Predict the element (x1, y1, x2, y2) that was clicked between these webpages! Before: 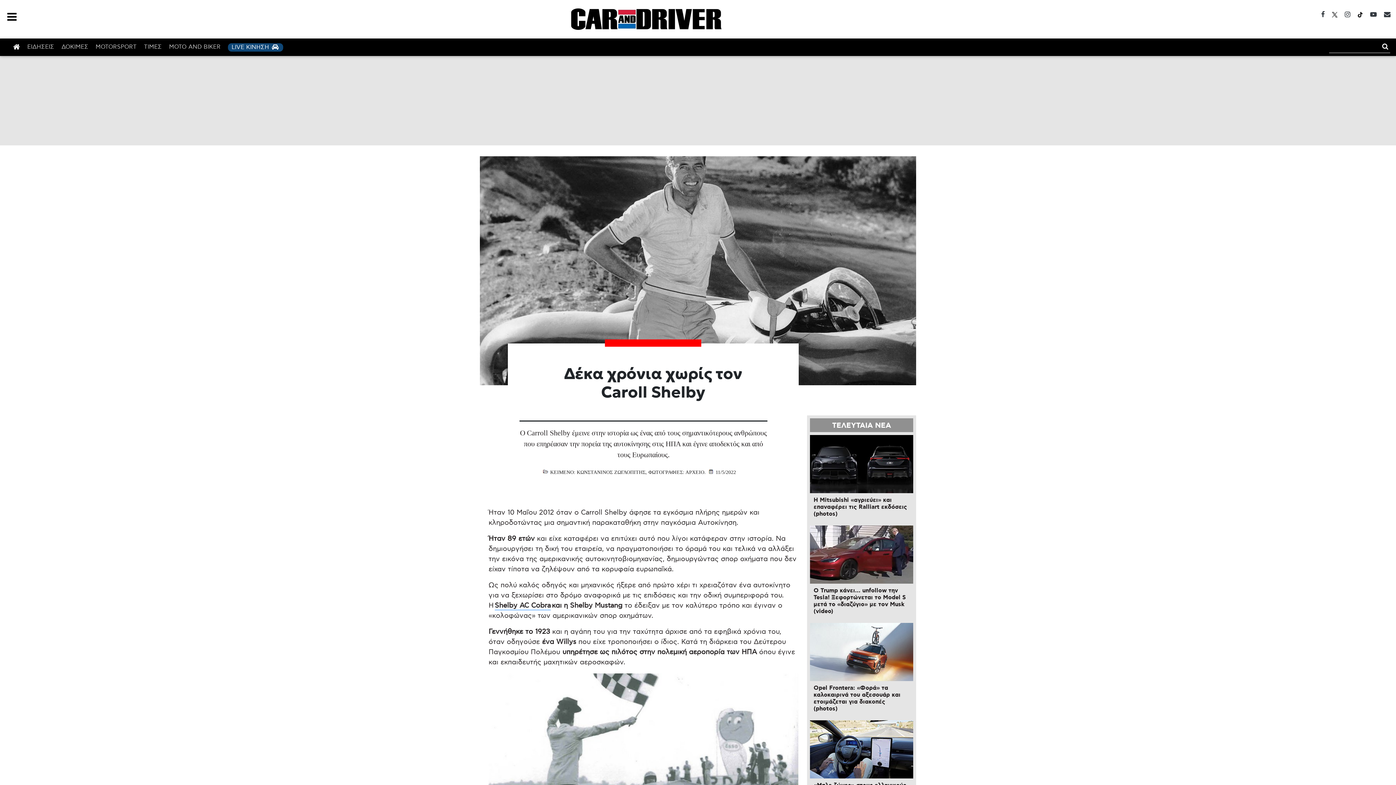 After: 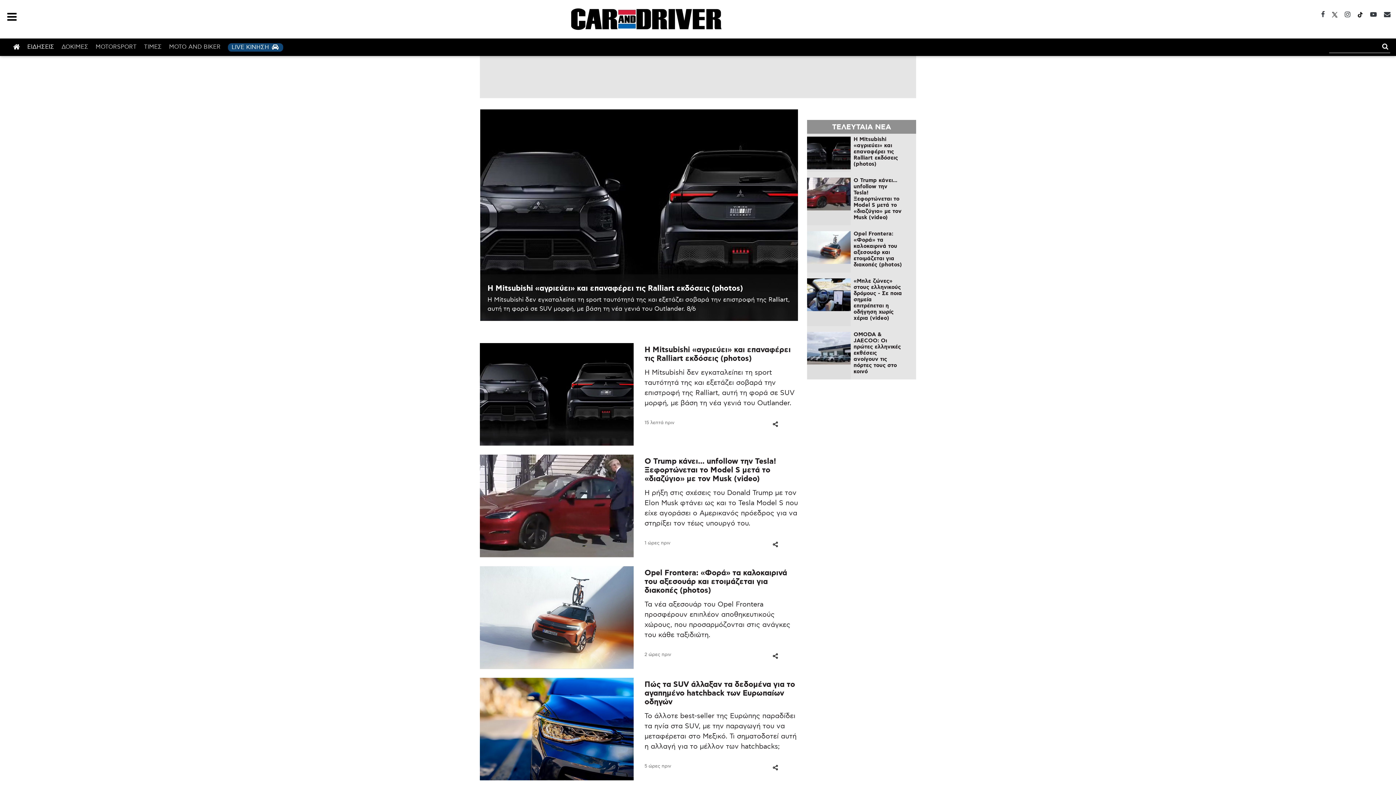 Action: bbox: (23, 43, 57, 51) label: ΕΙΔΗΣΕΙΣ